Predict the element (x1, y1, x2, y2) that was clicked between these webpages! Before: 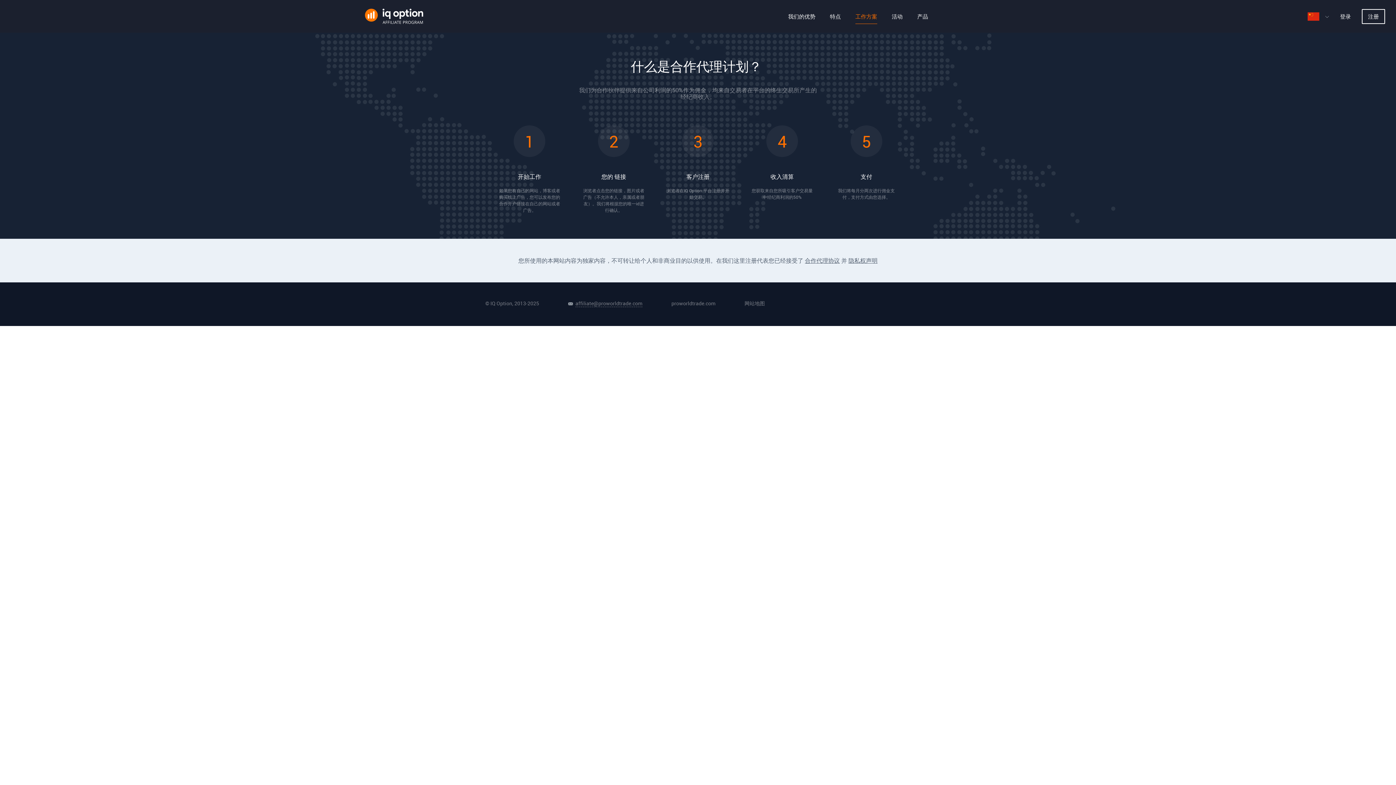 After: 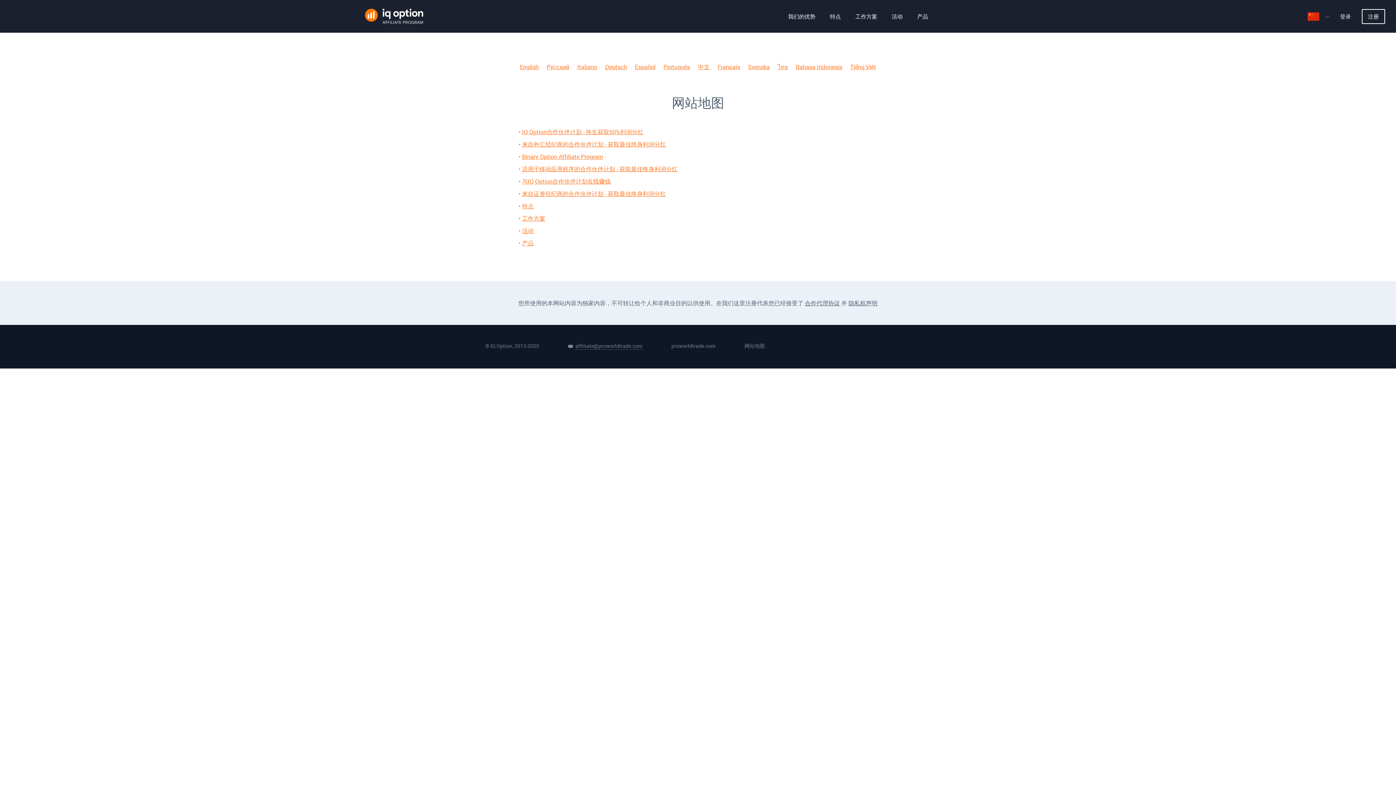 Action: label: 网站地图 bbox: (744, 300, 765, 306)